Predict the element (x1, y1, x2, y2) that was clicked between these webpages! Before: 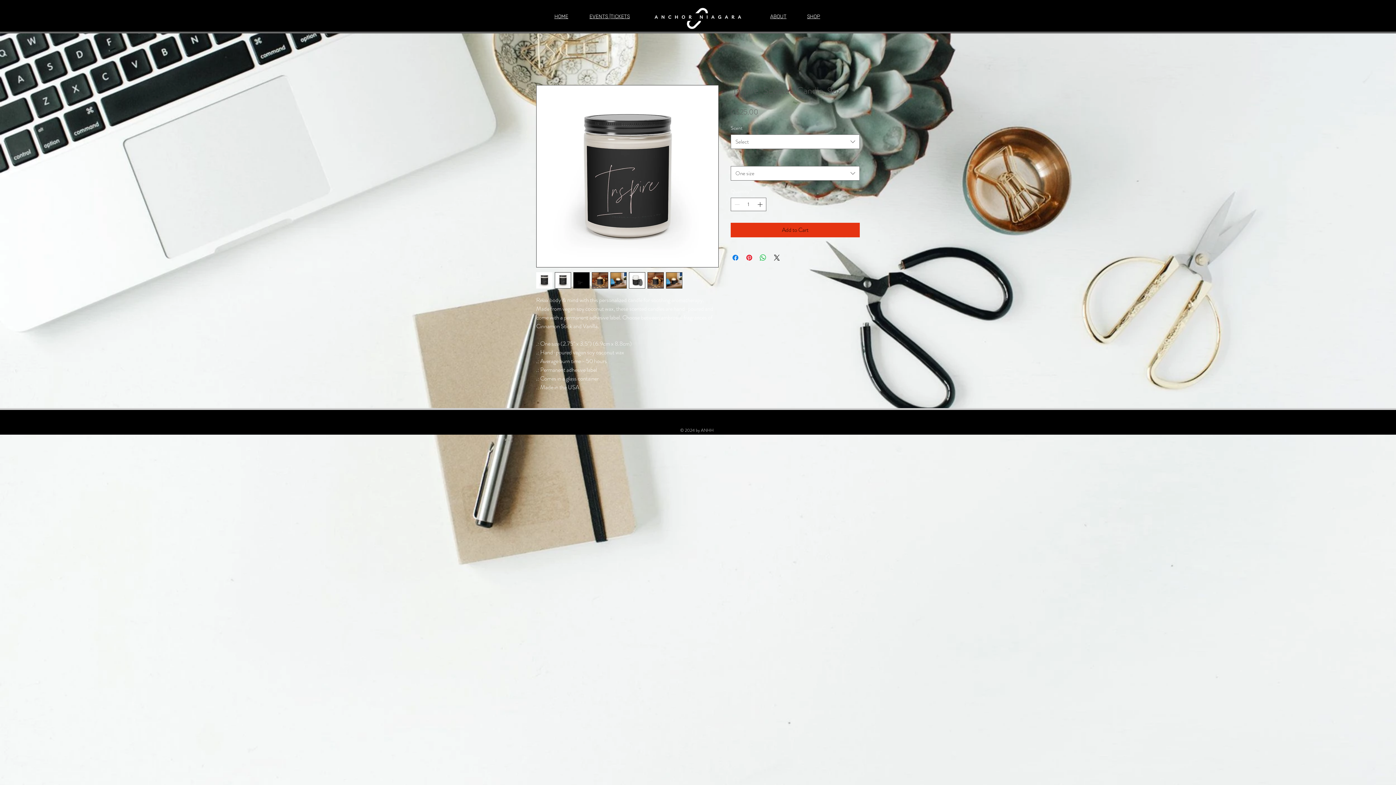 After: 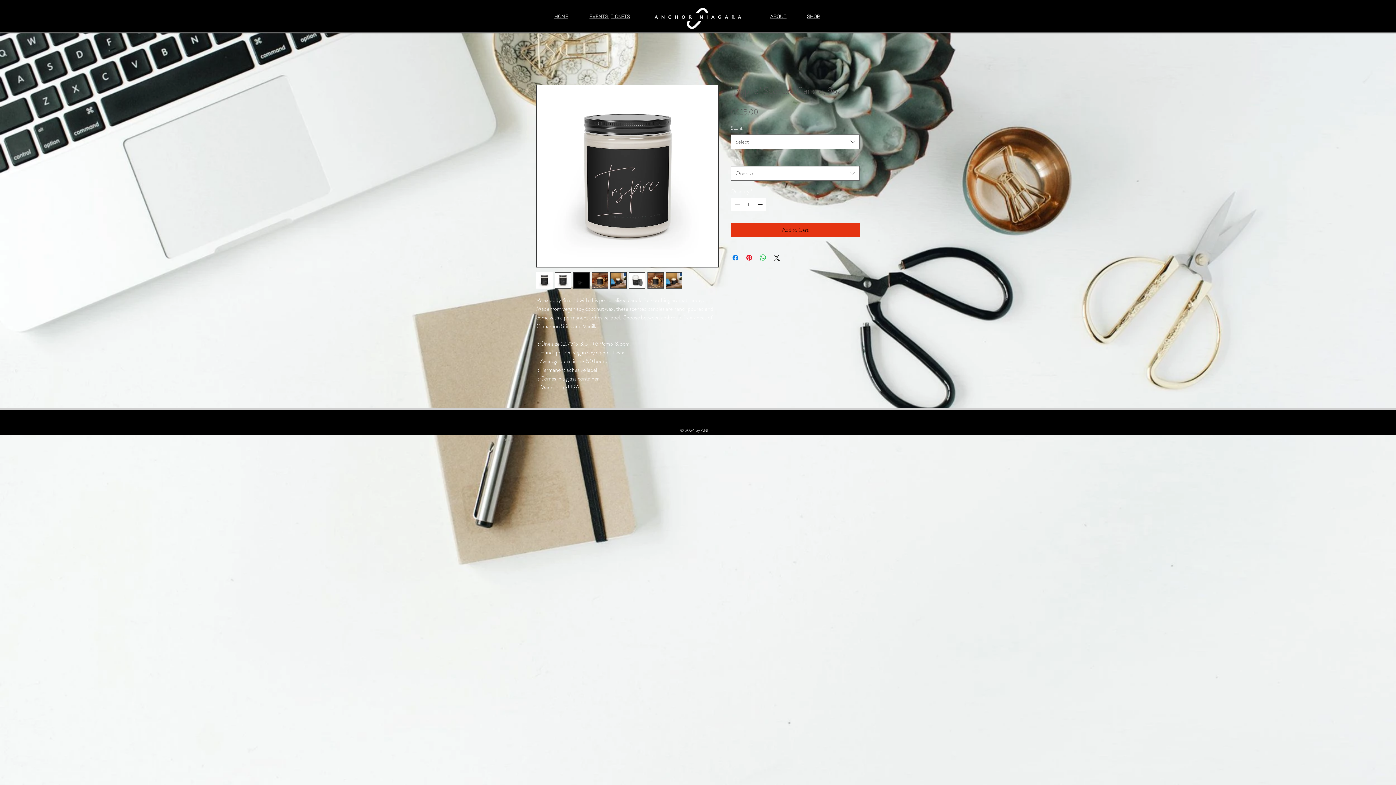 Action: bbox: (647, 272, 664, 288)